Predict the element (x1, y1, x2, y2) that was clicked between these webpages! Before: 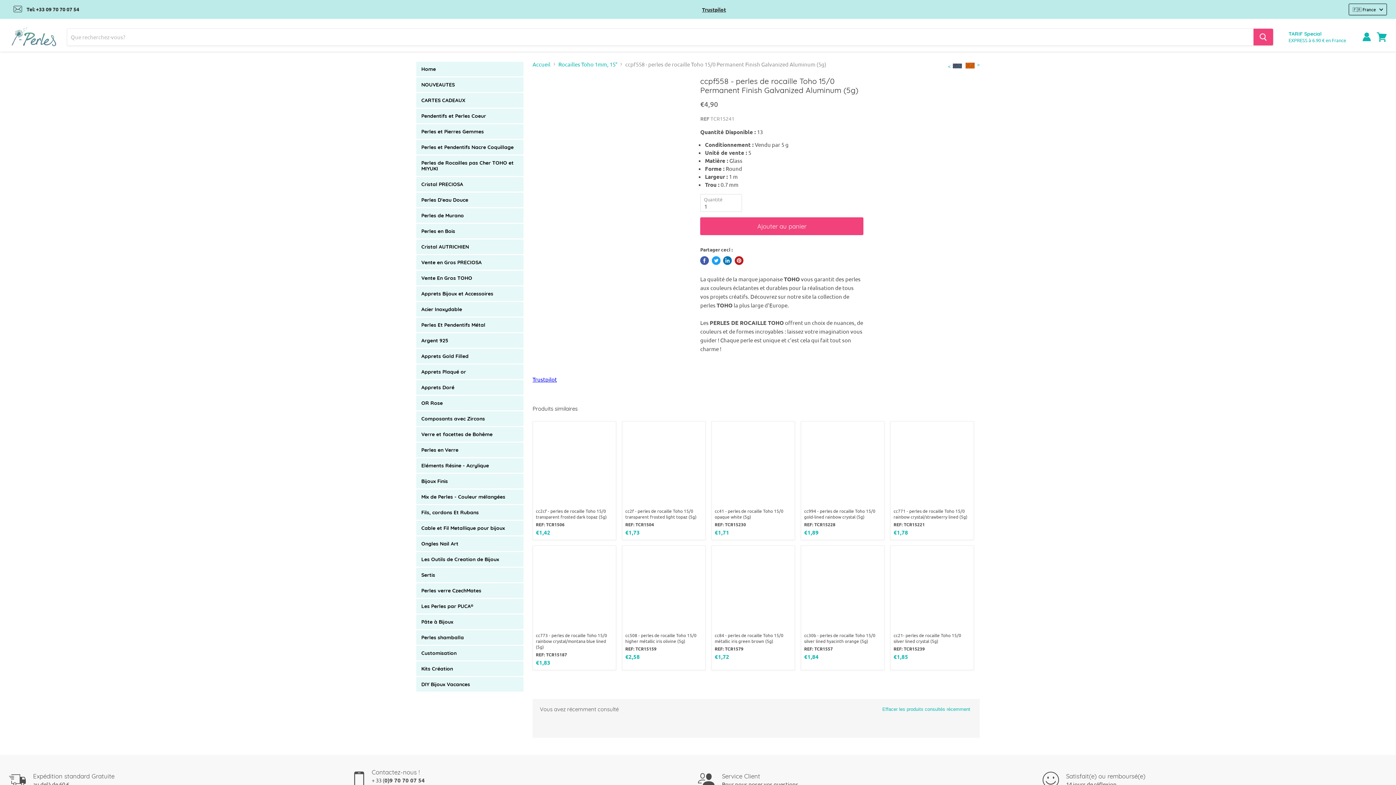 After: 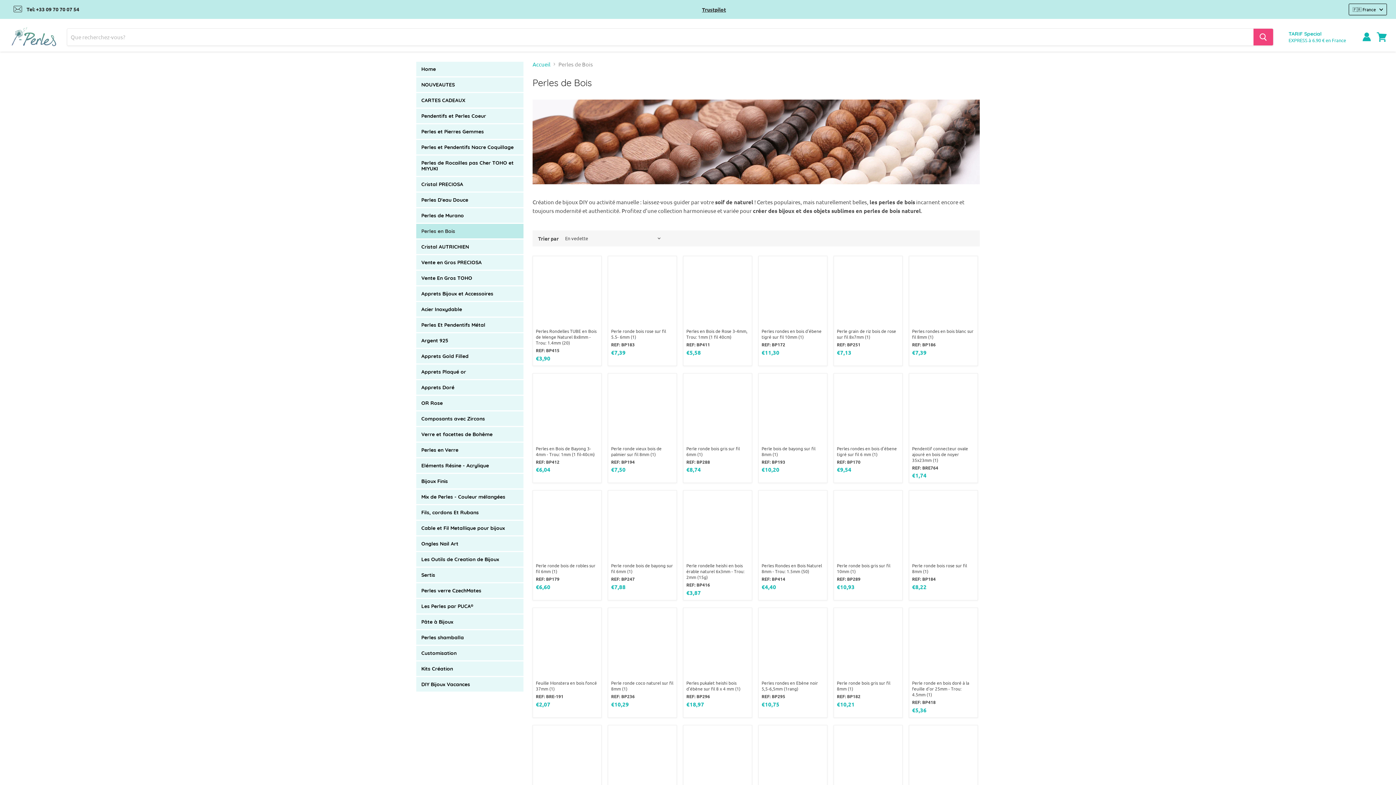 Action: bbox: (416, 223, 523, 238) label: Perles en Bois